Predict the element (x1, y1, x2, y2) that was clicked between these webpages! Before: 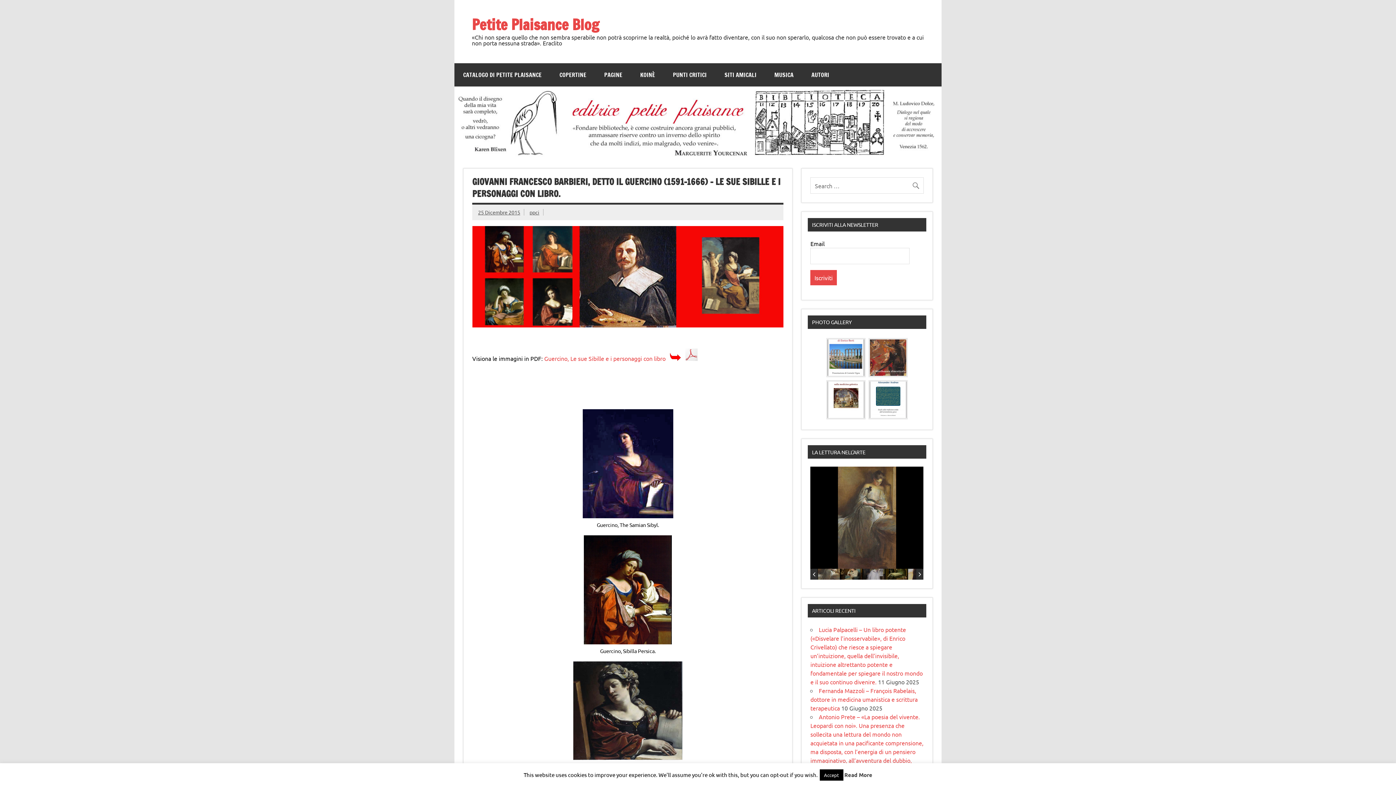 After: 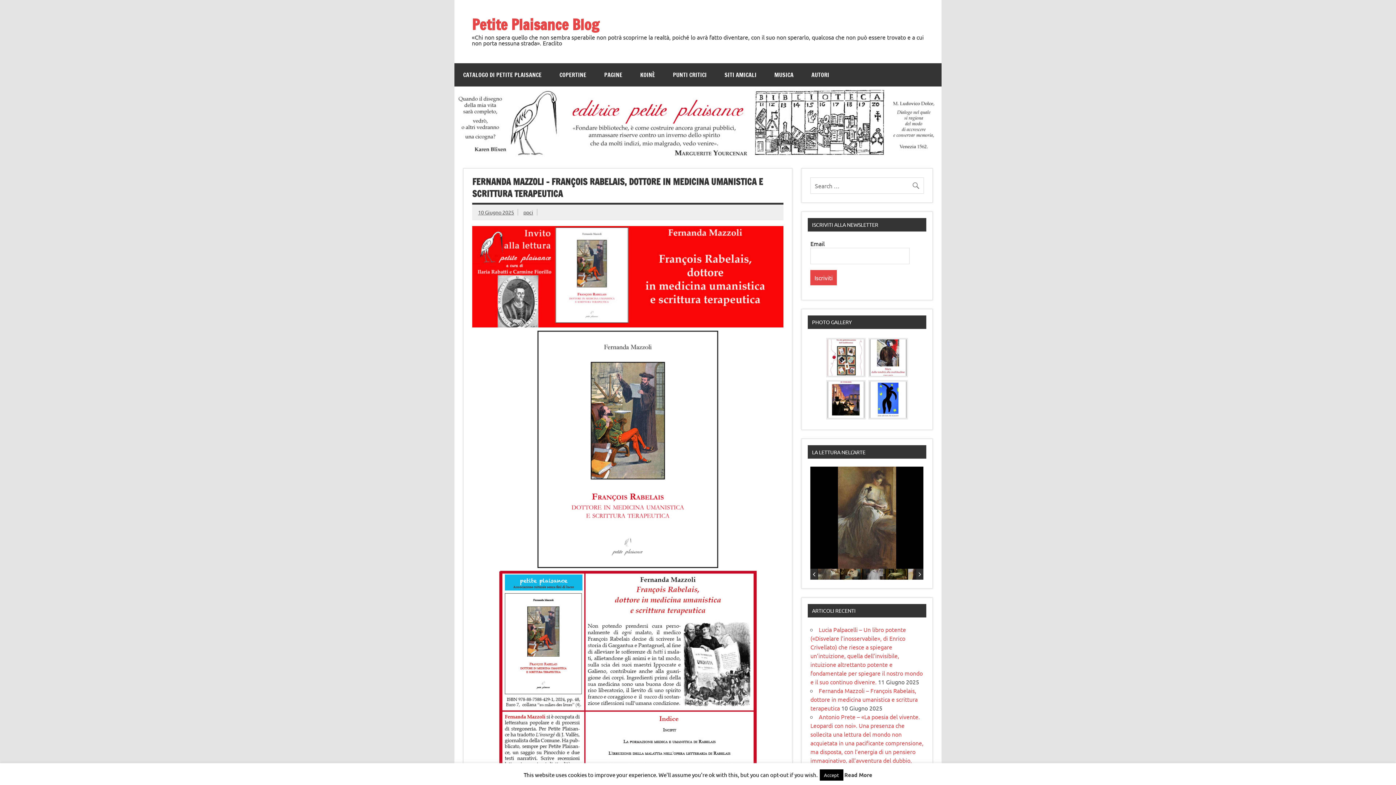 Action: label: Fernanda Mazzoli – François Rabelais, dottore in medicina umanistica e scrittura terapeutica bbox: (810, 687, 917, 712)